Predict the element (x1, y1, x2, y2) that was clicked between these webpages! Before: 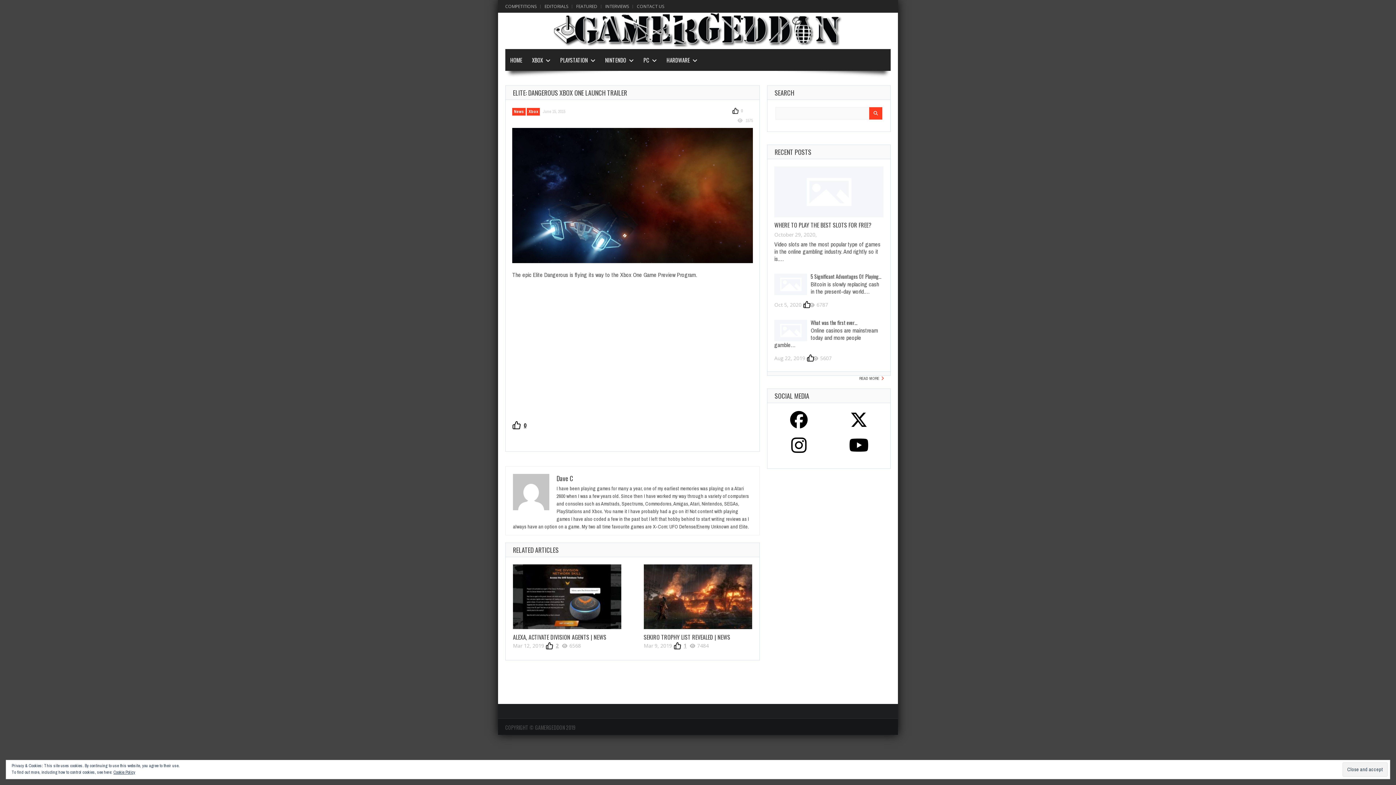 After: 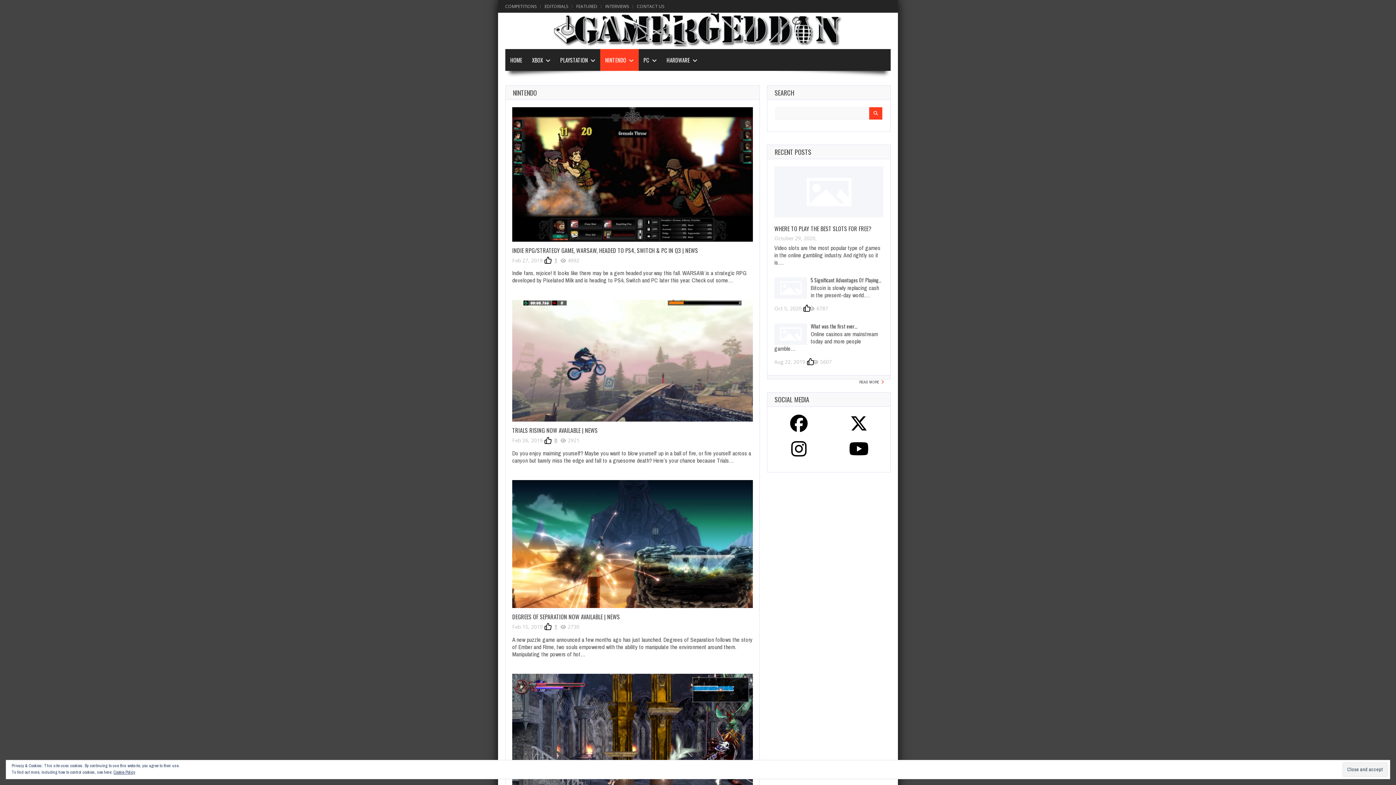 Action: bbox: (600, 49, 638, 70) label: NINTENDO